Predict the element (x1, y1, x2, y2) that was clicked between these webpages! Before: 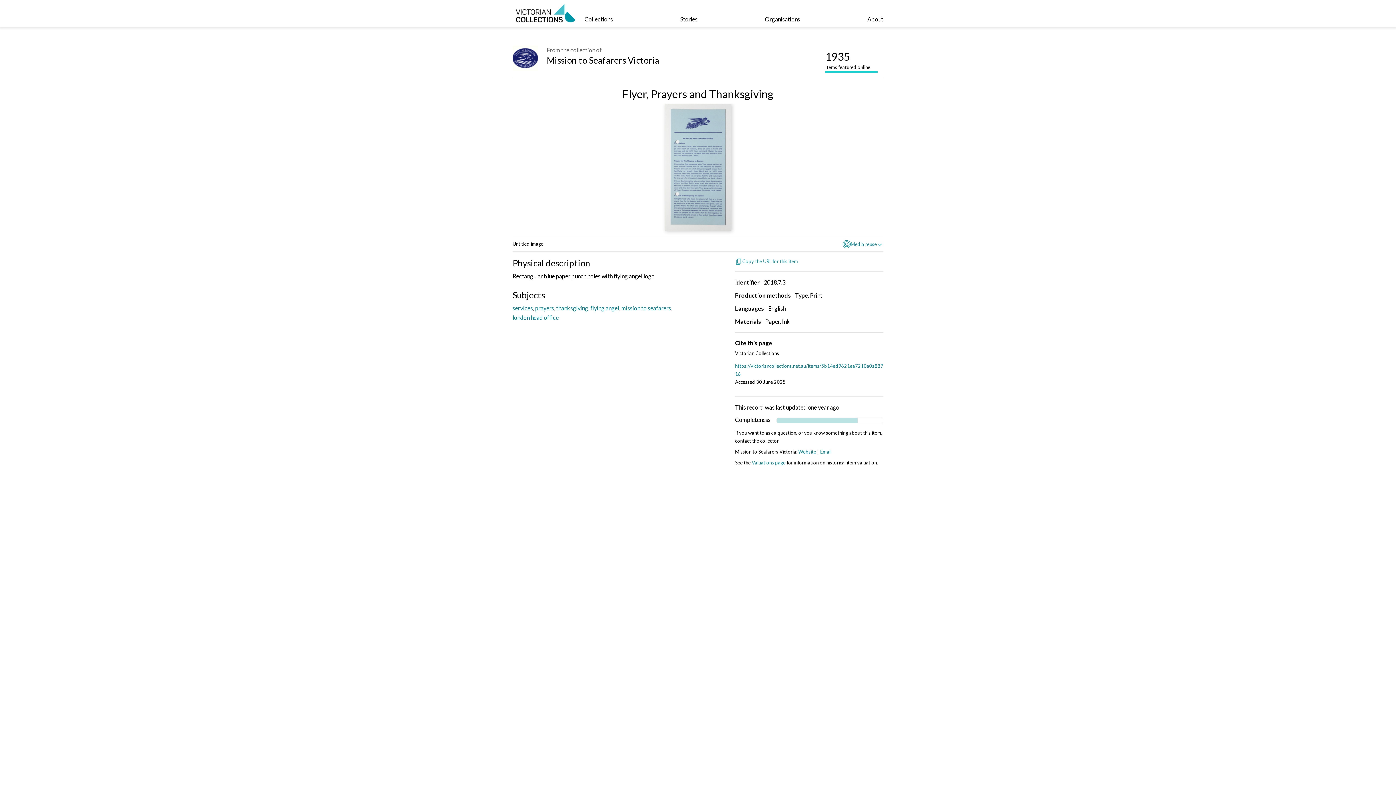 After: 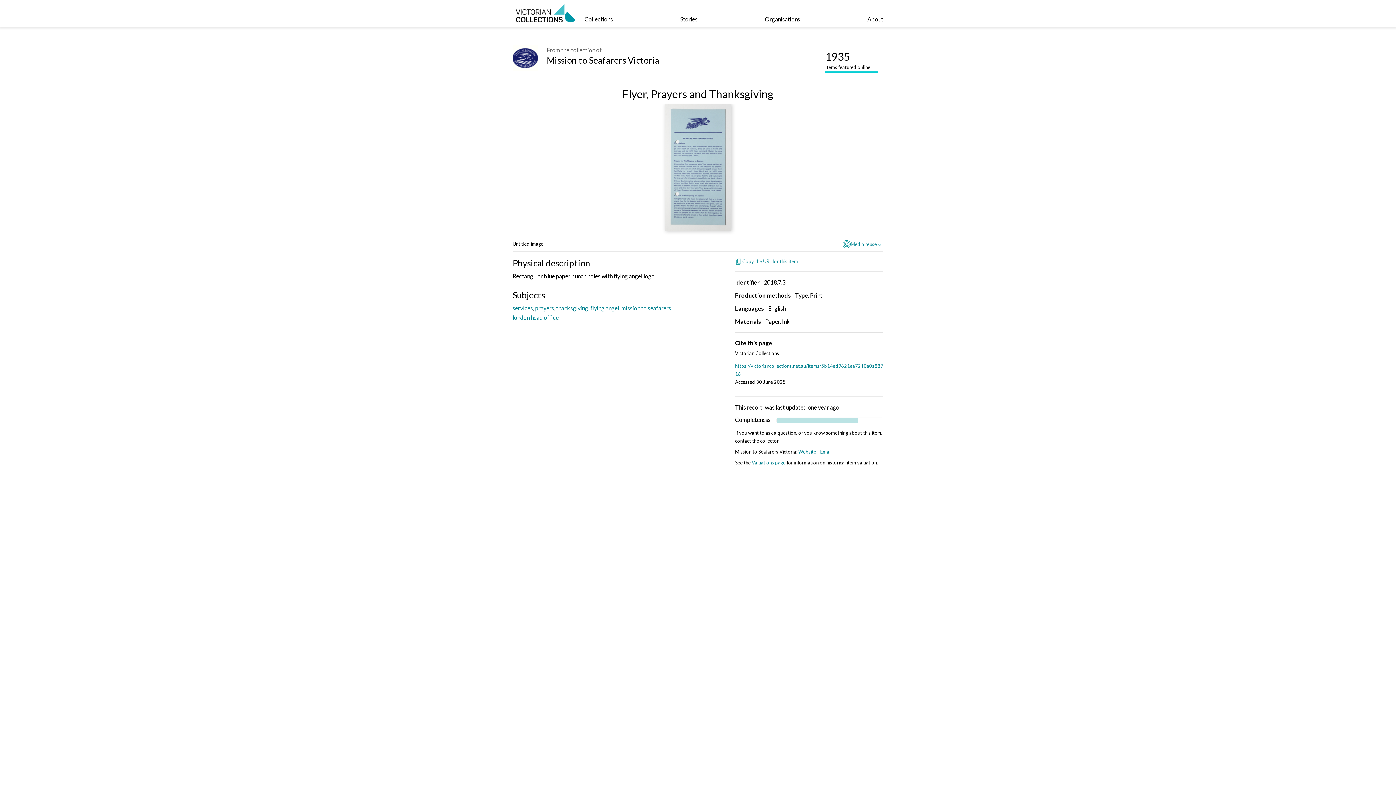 Action: bbox: (825, 49, 877, 72) label: 1935
Items featured online